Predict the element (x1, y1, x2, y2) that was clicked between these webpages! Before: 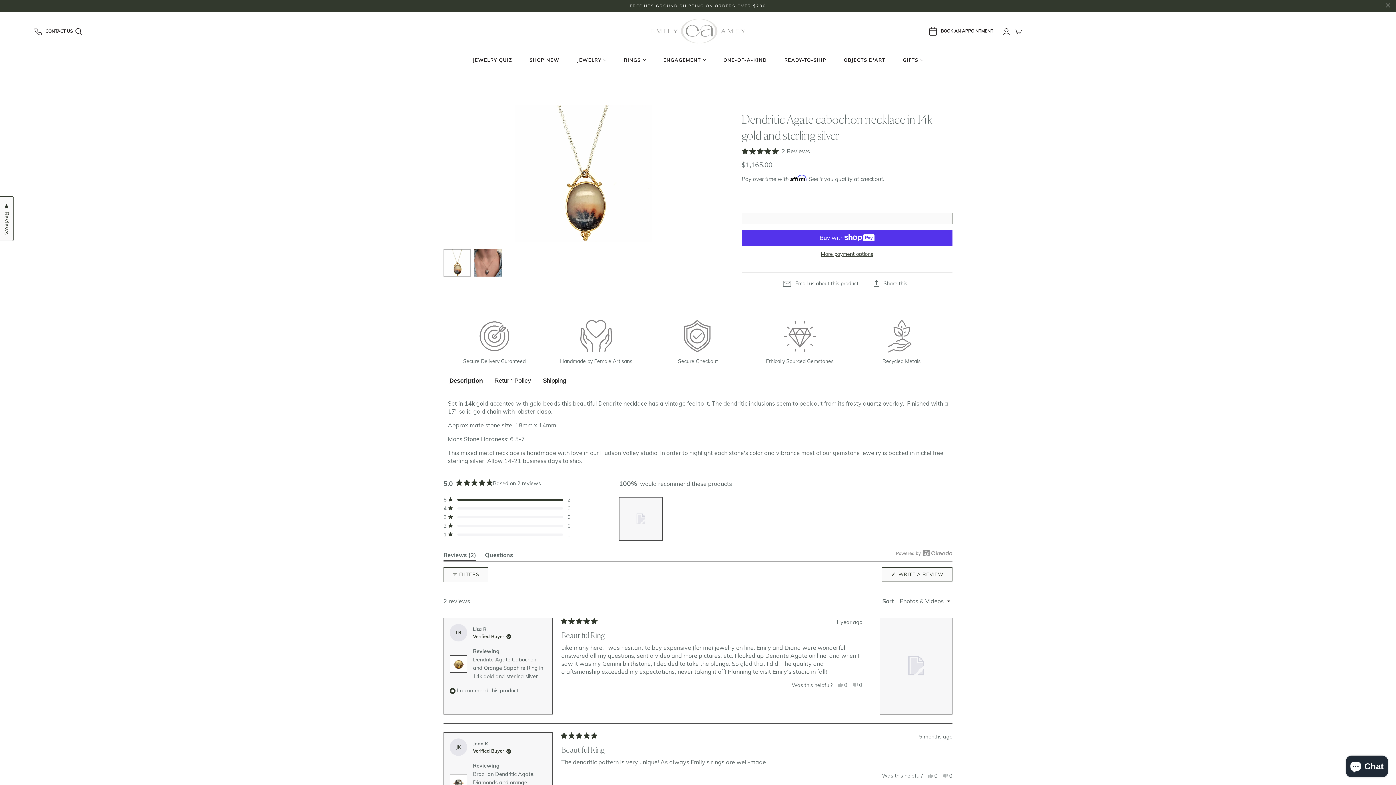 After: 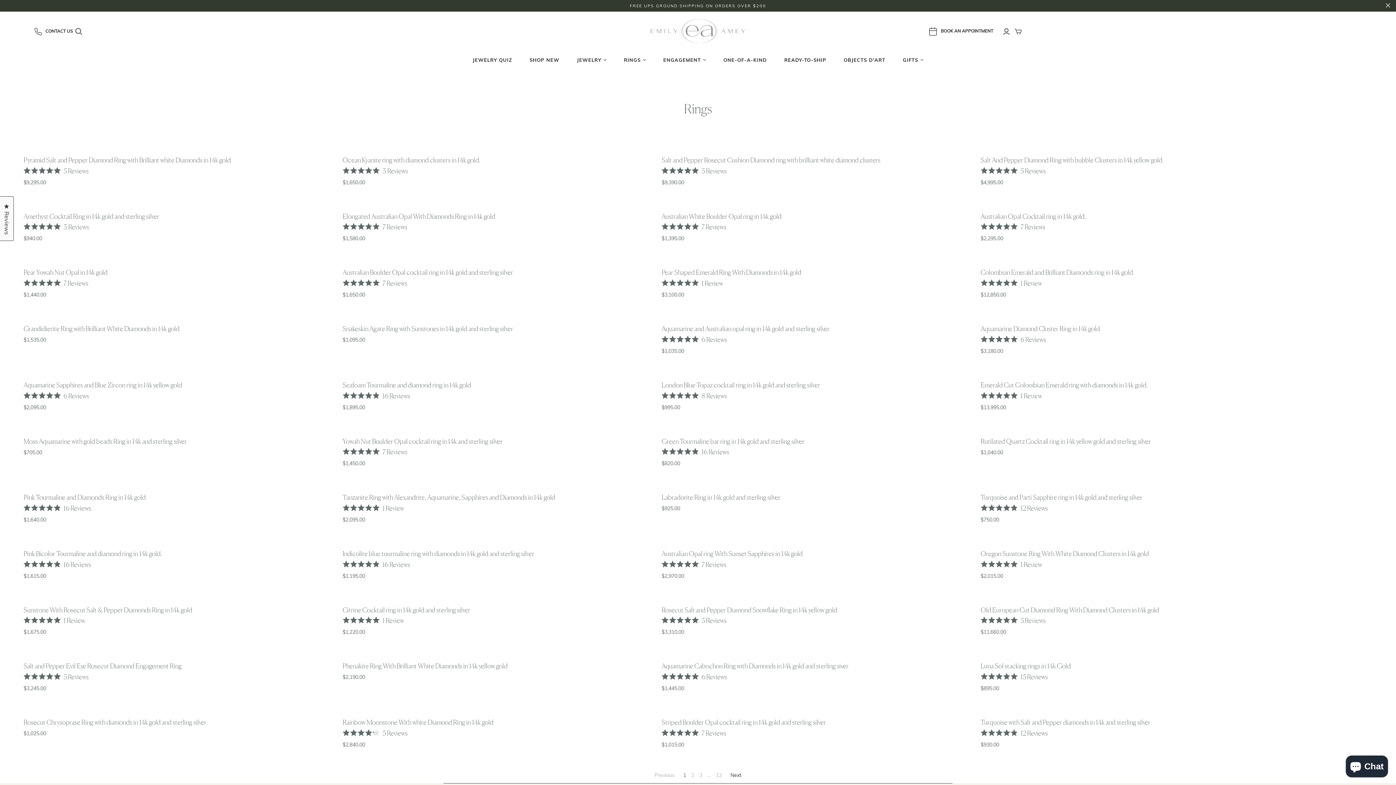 Action: bbox: (615, 49, 654, 76) label: RINGS